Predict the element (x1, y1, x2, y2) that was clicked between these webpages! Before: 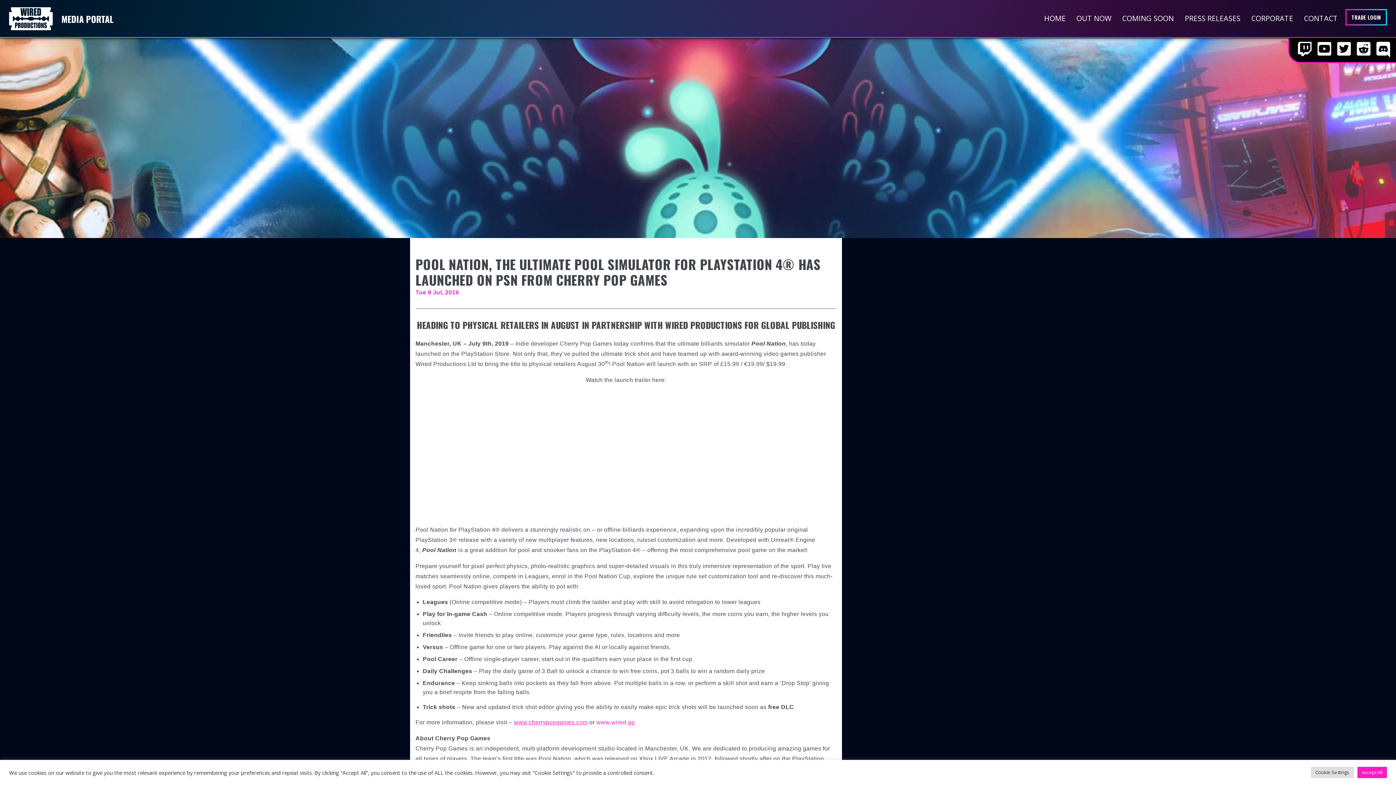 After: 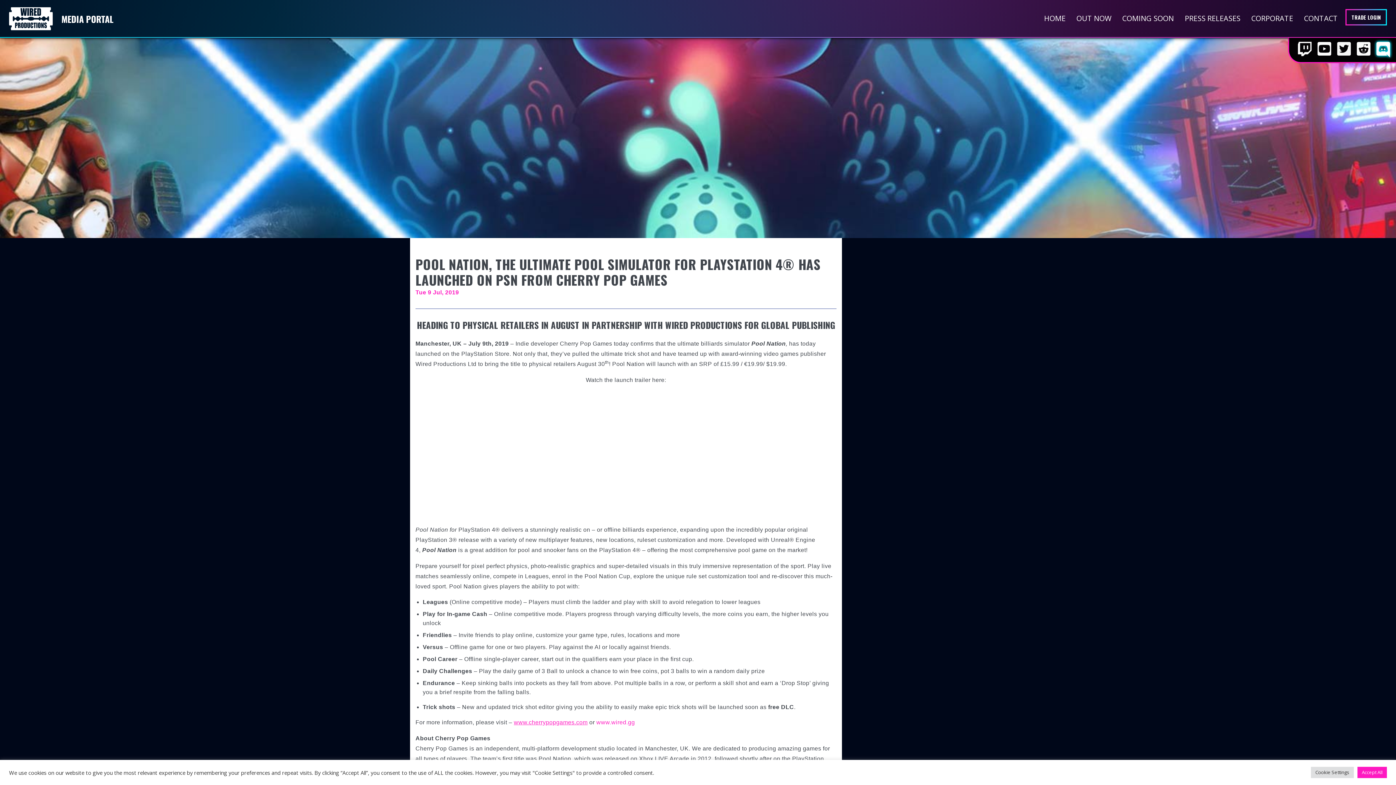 Action: bbox: (1372, 37, 1394, 59)